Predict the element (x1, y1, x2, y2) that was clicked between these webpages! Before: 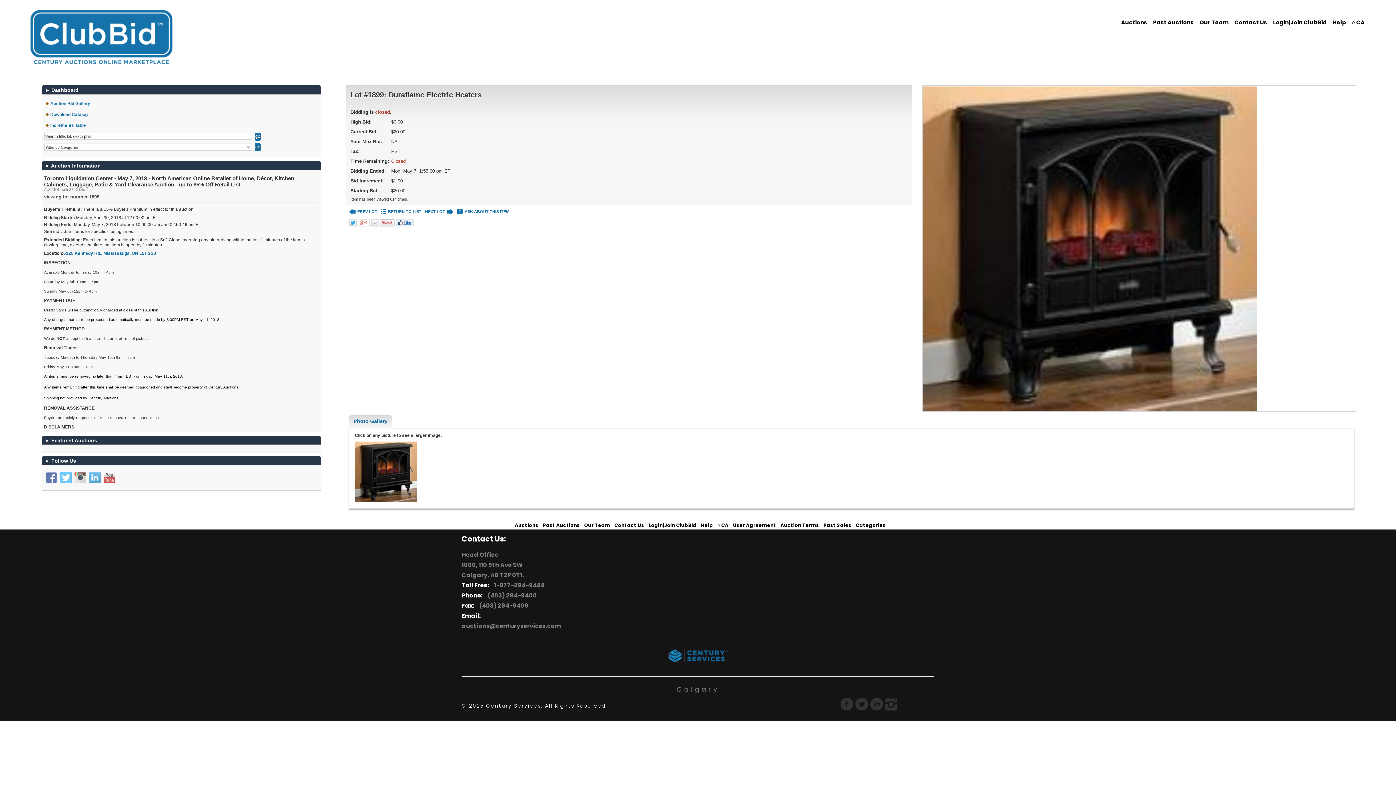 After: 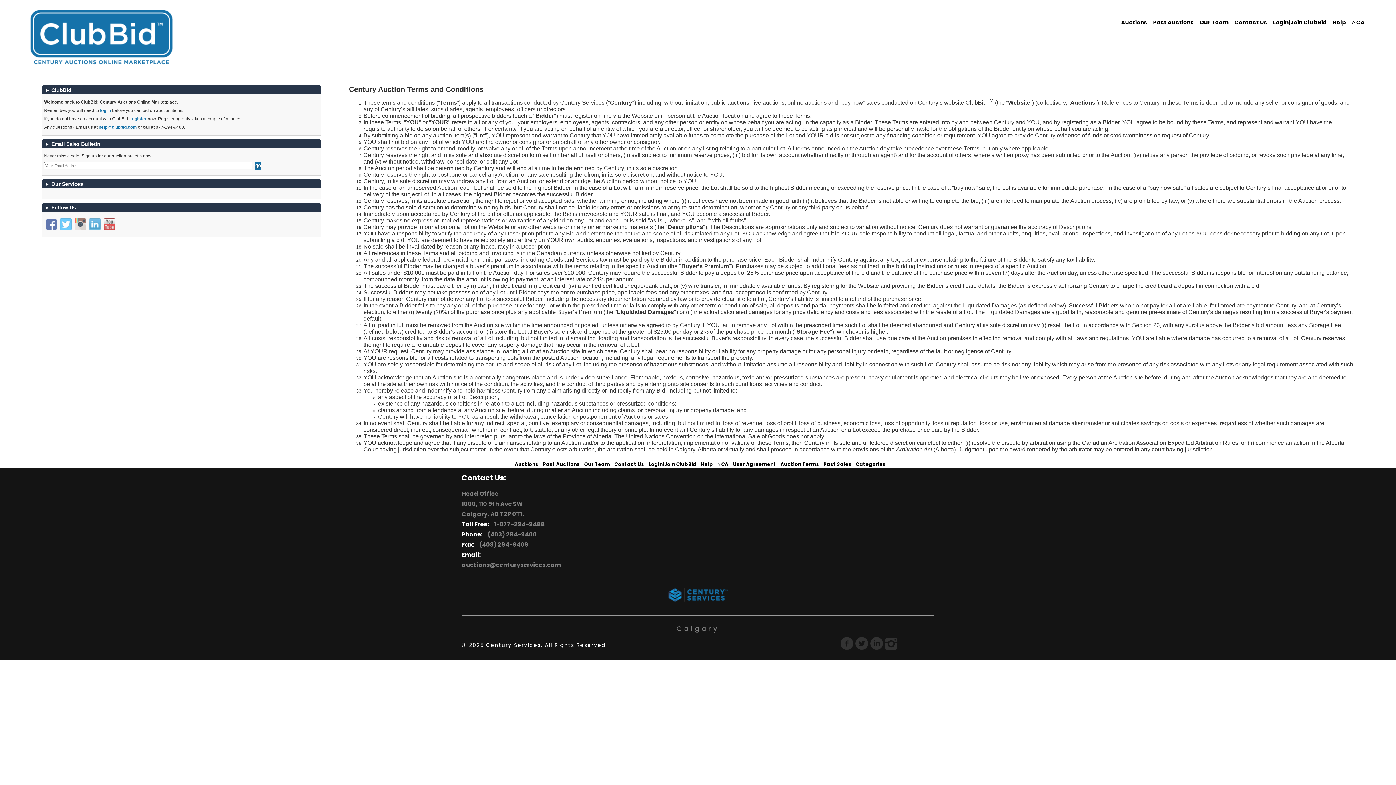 Action: label: Auction Terms bbox: (776, 522, 819, 529)